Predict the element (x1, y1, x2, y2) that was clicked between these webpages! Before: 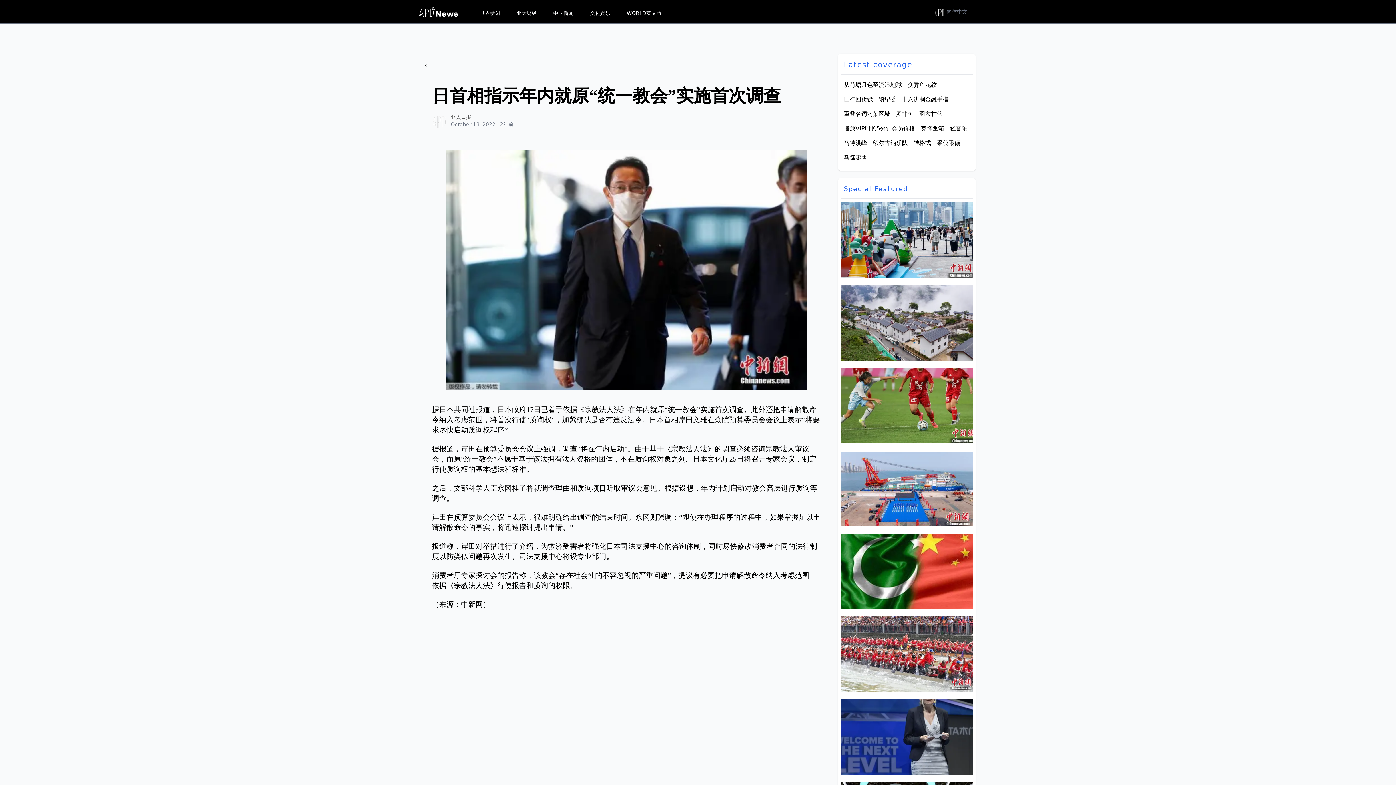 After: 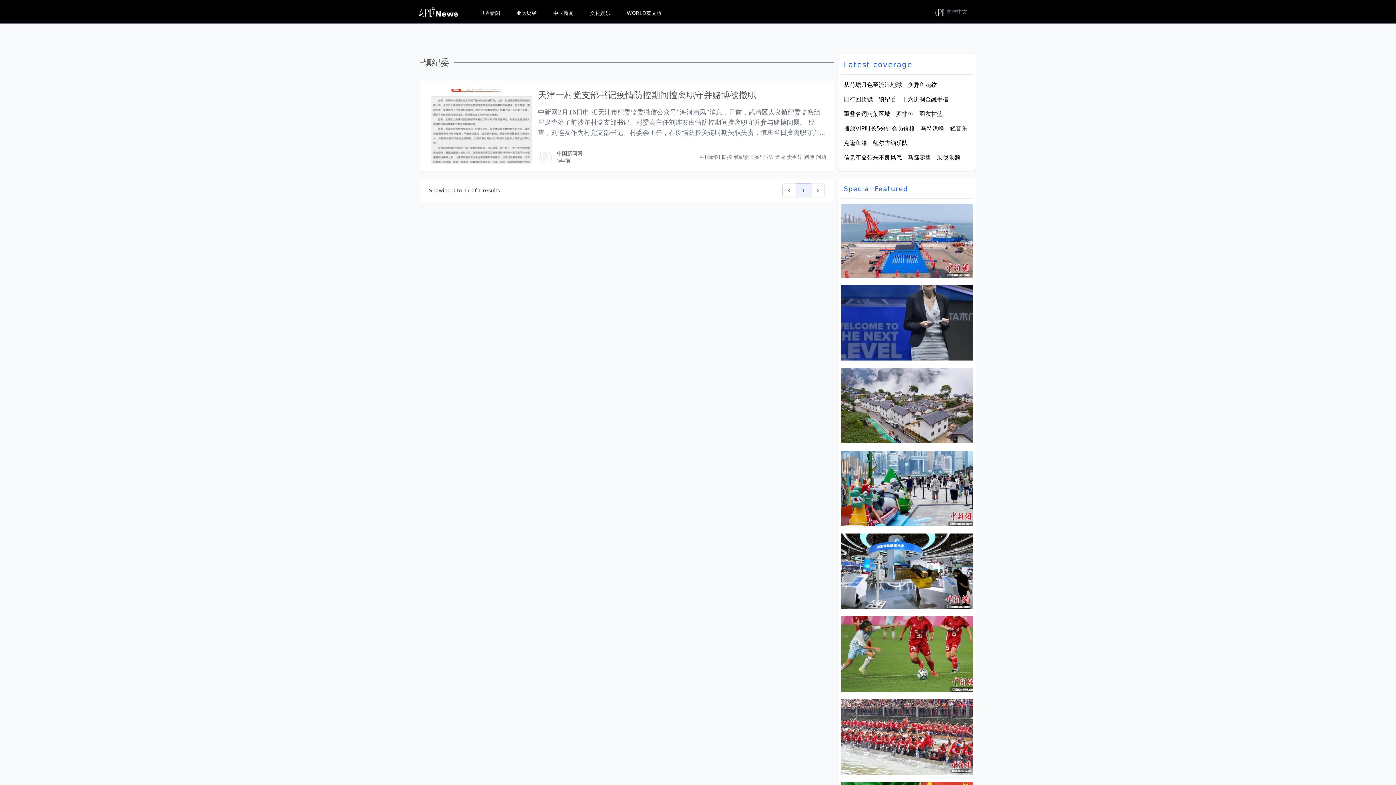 Action: bbox: (878, 95, 896, 104) label: 镇纪委